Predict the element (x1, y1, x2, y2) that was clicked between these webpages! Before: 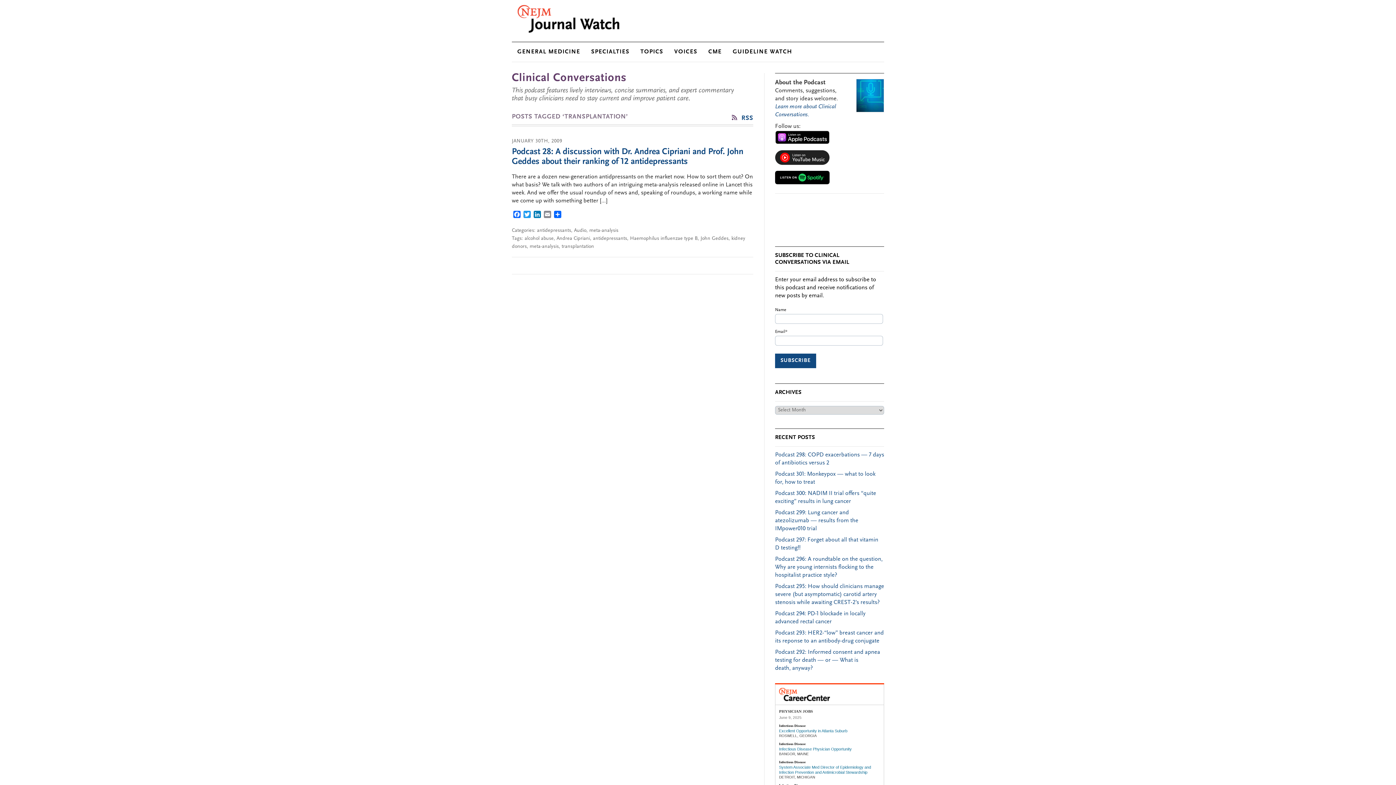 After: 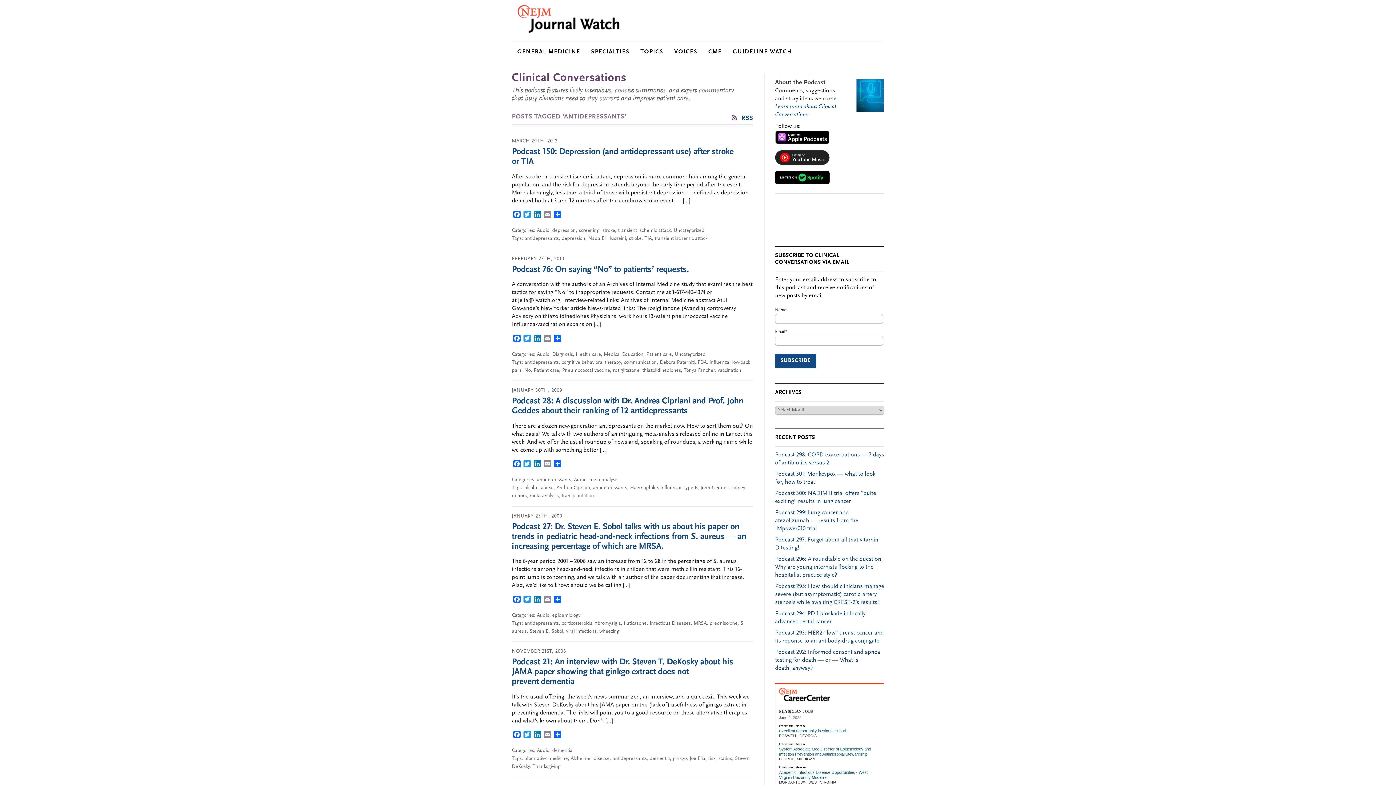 Action: bbox: (593, 236, 627, 241) label: antidepressants